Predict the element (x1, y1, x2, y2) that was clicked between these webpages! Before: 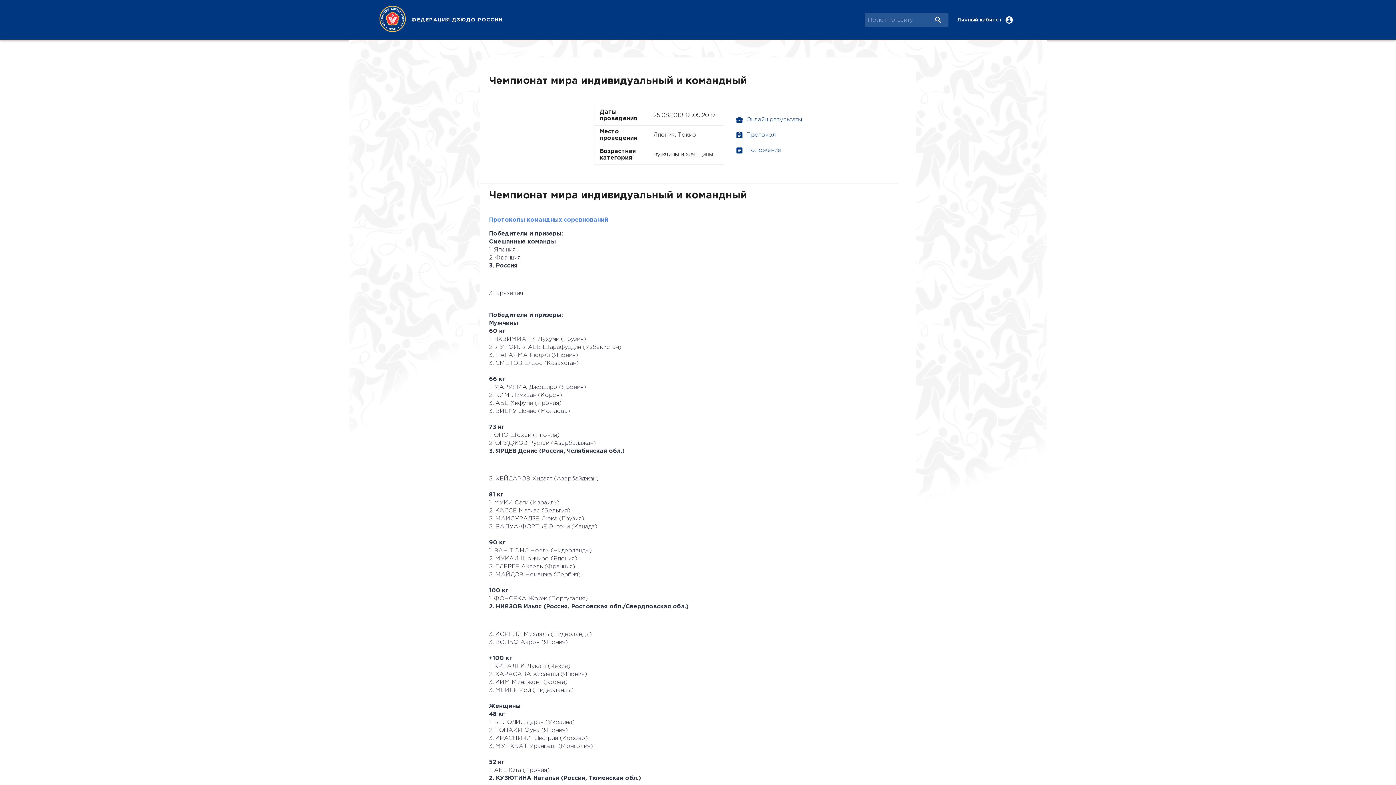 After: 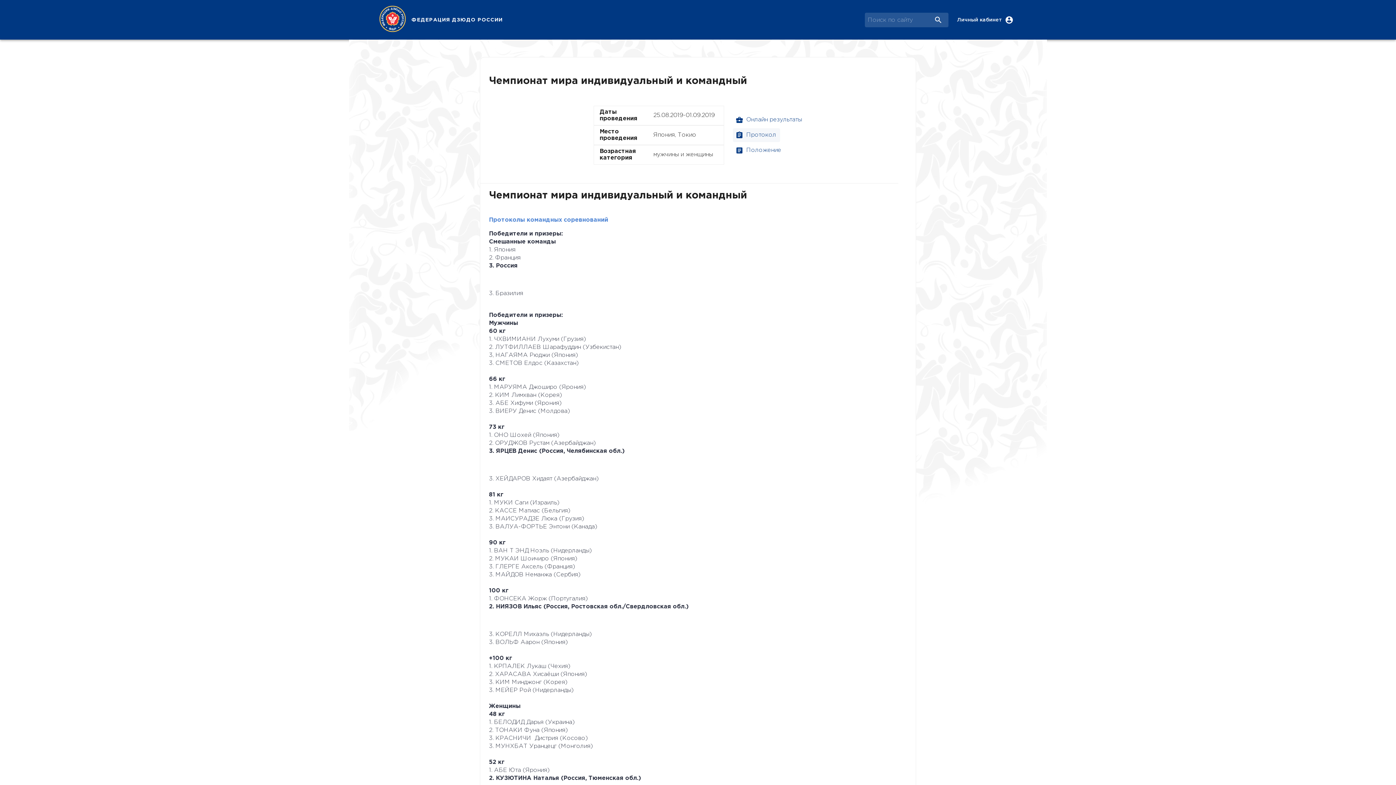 Action: bbox: (733, 128, 780, 142) label: Протокол